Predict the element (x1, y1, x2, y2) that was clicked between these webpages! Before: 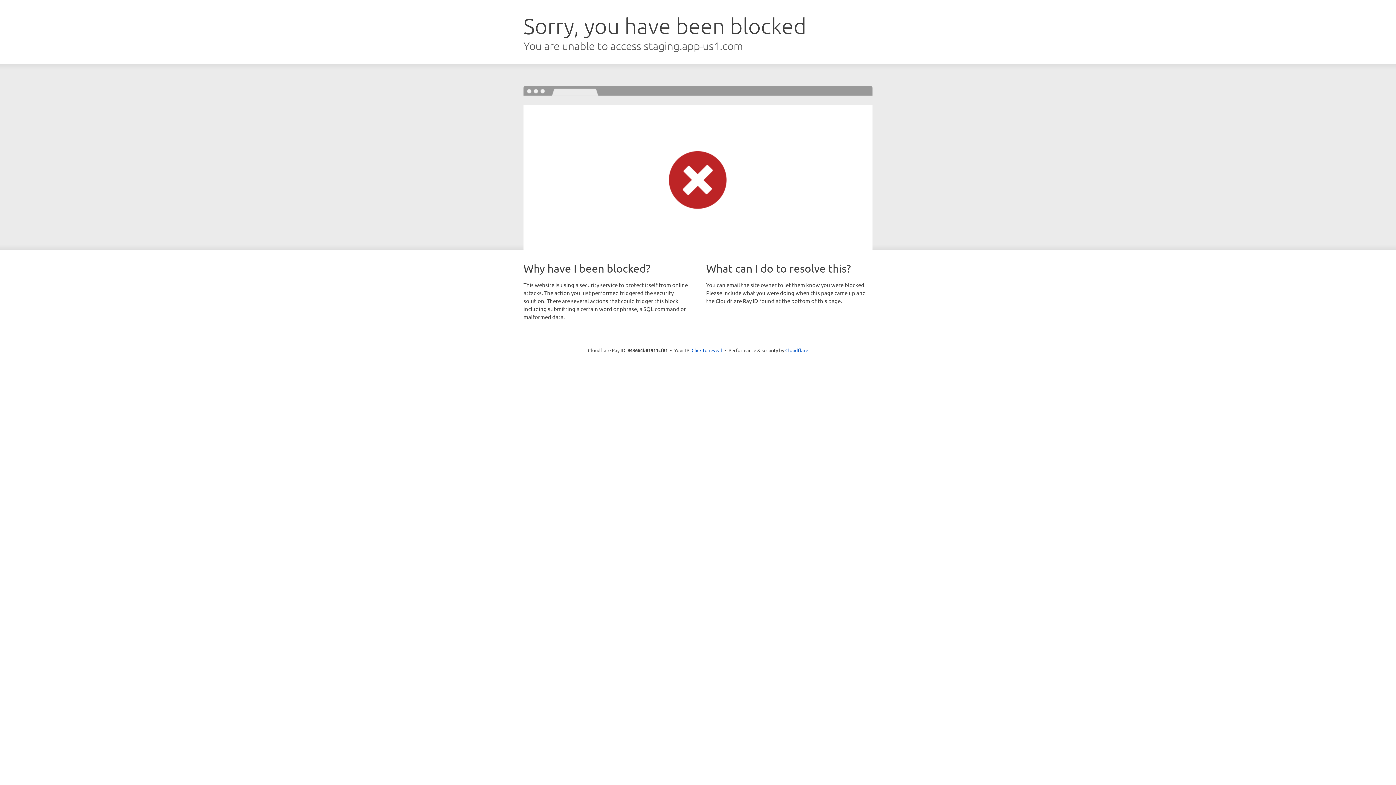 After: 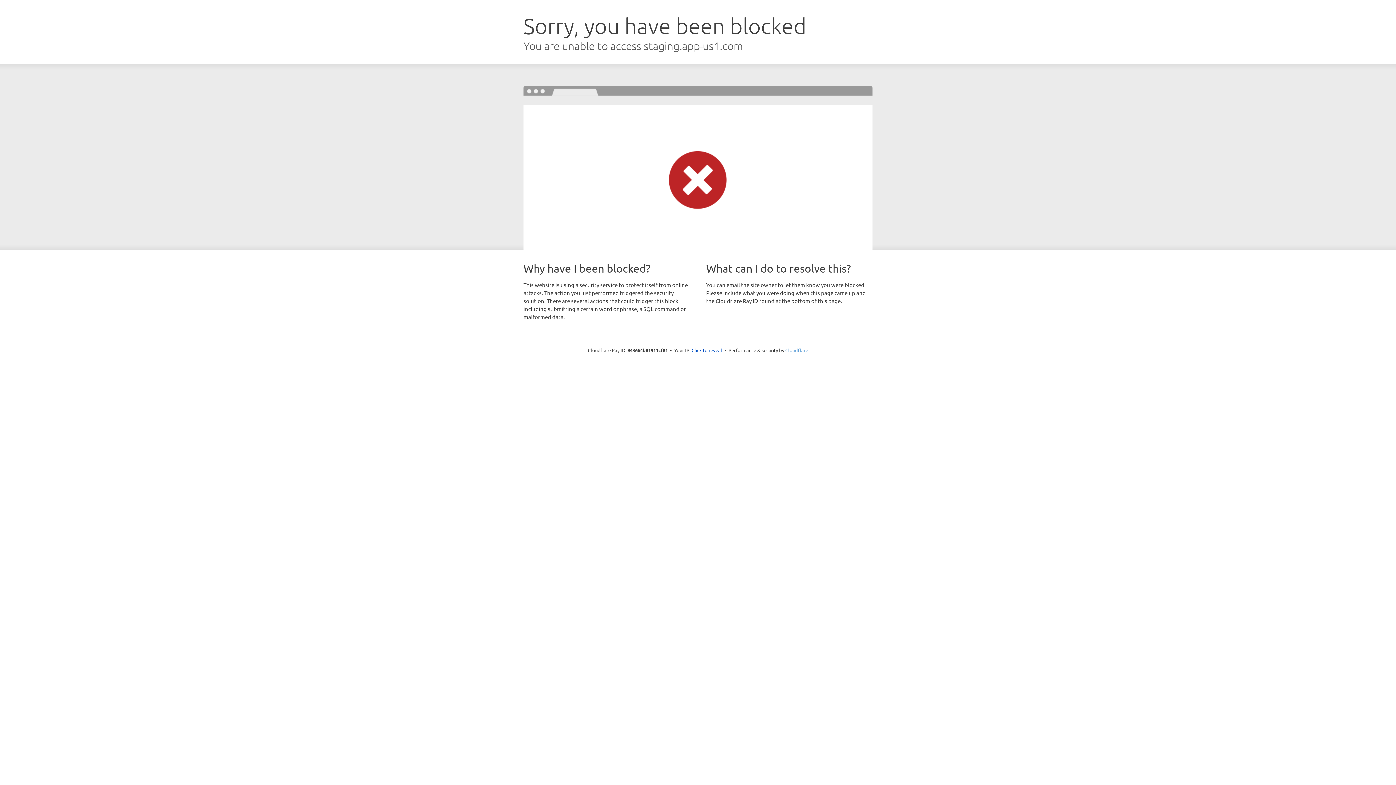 Action: label: Cloudflare bbox: (785, 347, 808, 353)